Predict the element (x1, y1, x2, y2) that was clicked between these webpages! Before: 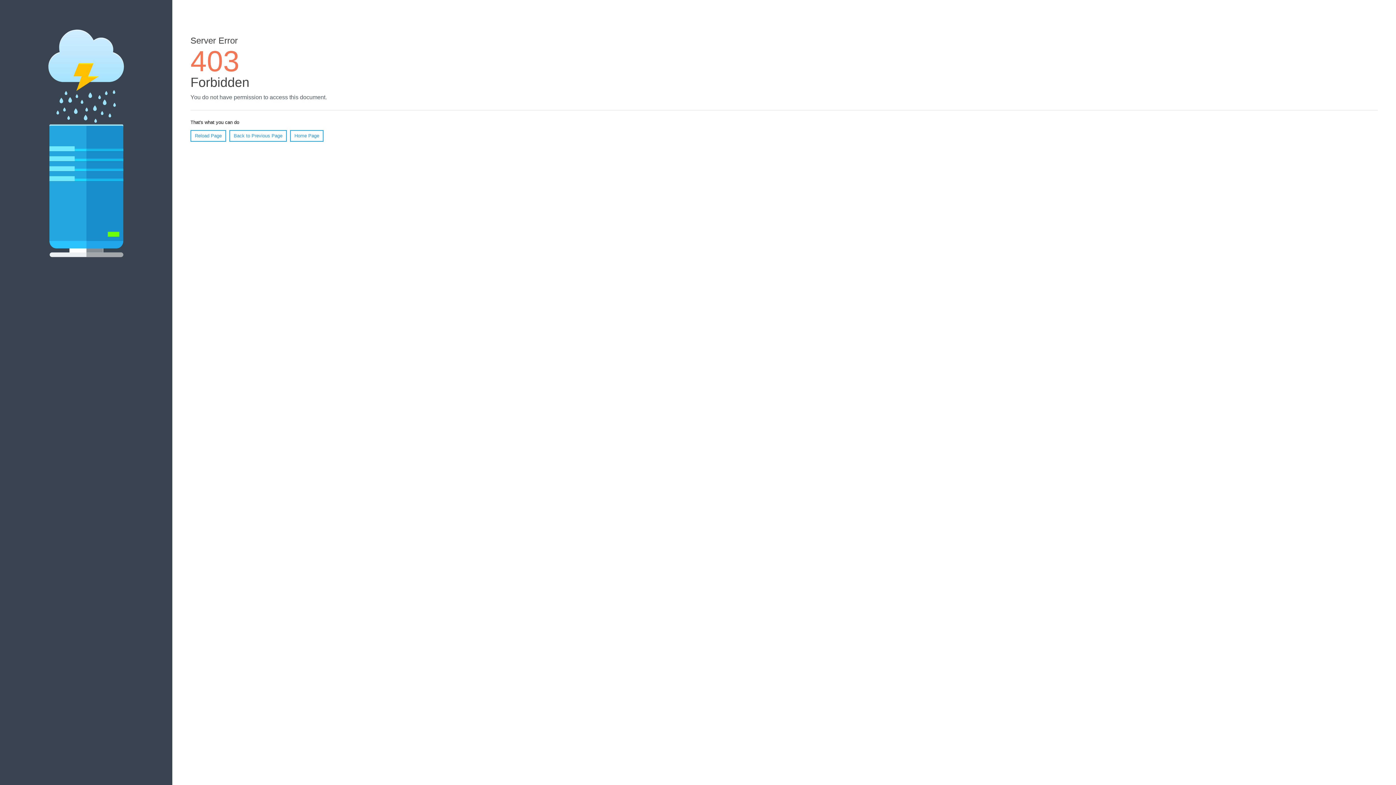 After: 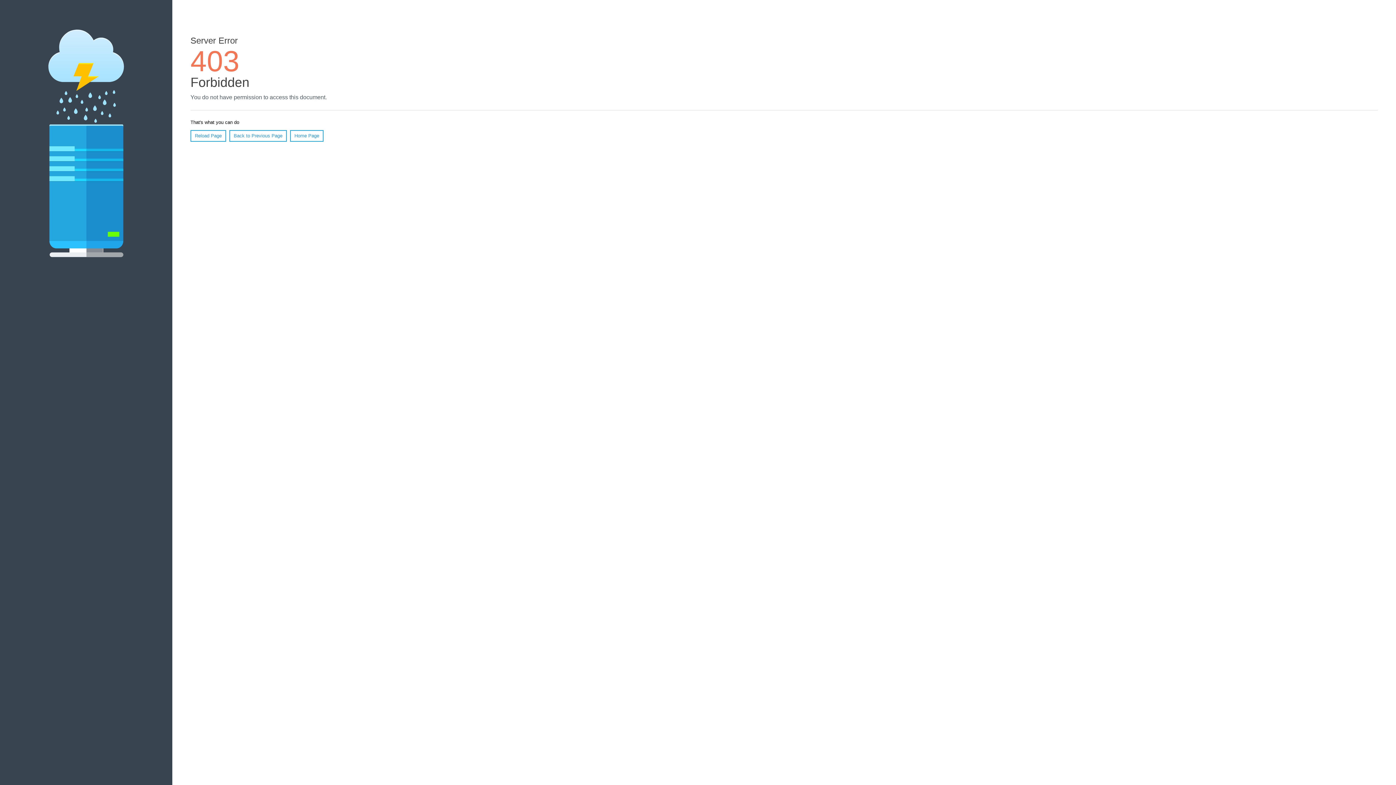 Action: label: Reload Page bbox: (190, 130, 226, 141)